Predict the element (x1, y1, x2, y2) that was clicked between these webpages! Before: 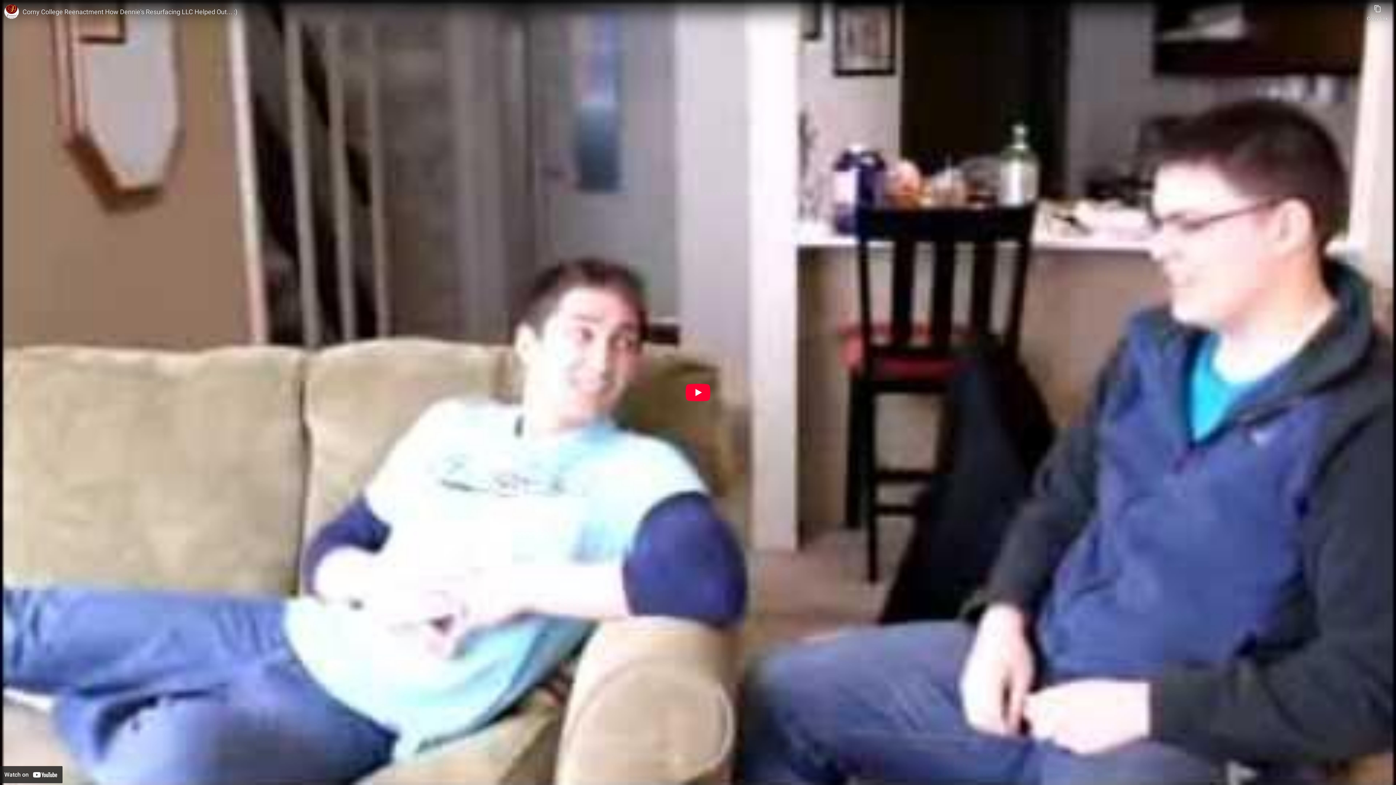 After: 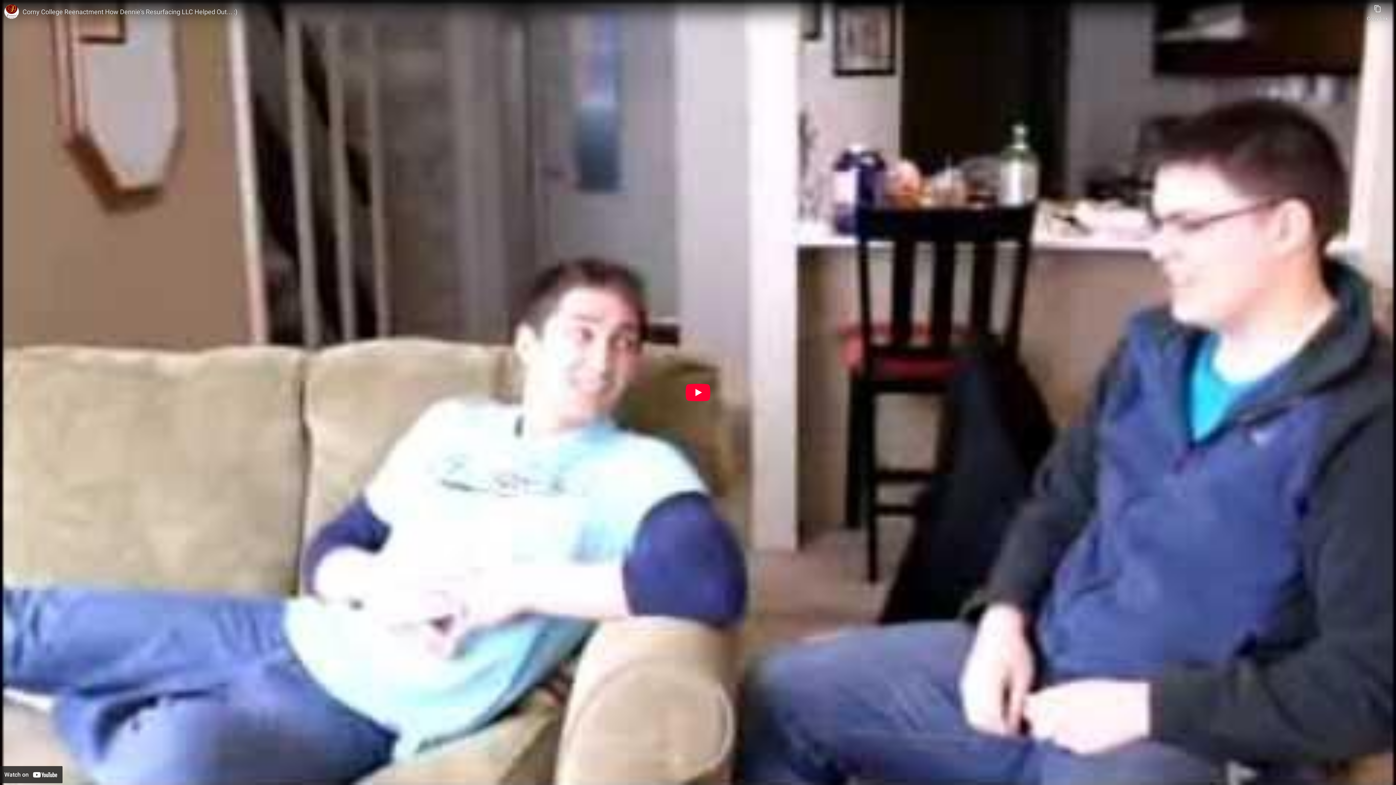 Action: bbox: (0, 766, 62, 783) label: Watch on YouTube